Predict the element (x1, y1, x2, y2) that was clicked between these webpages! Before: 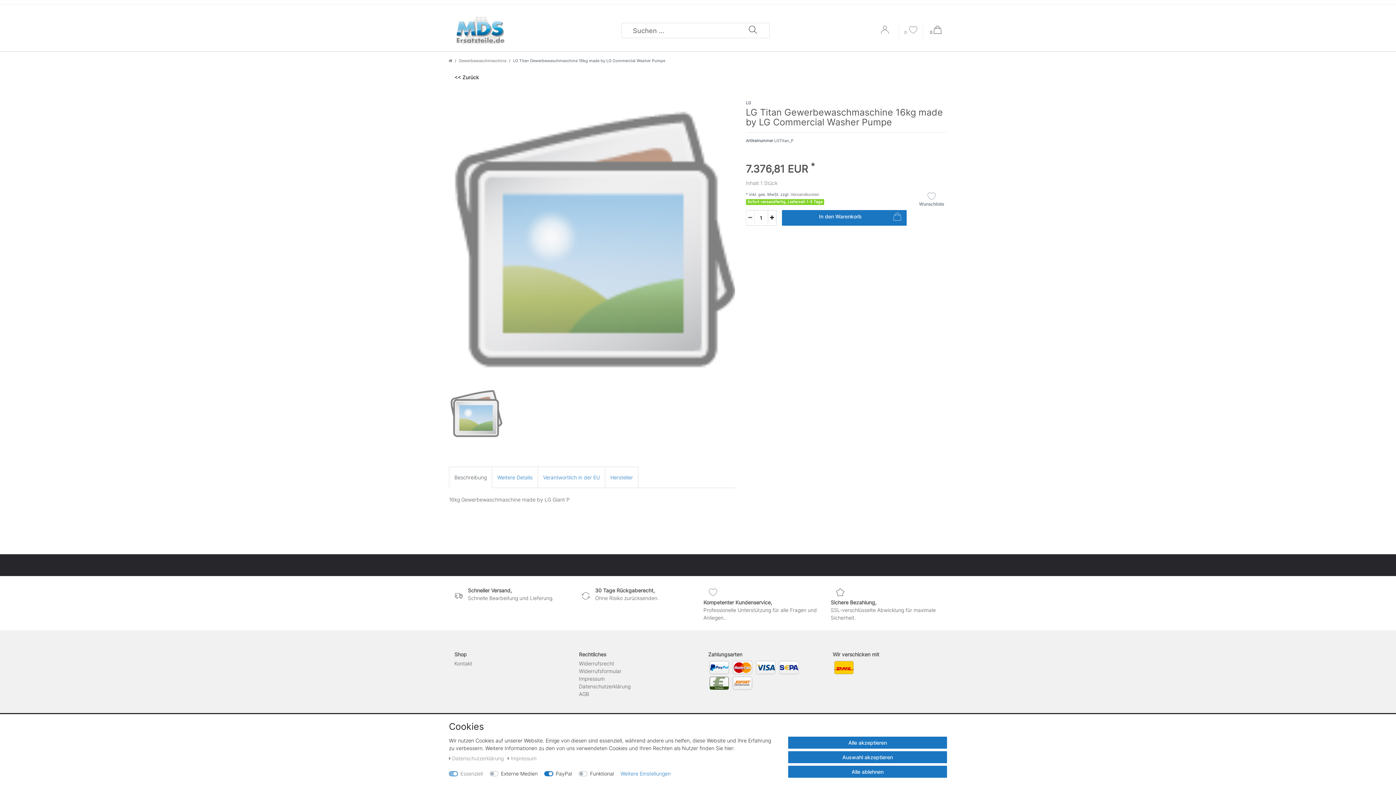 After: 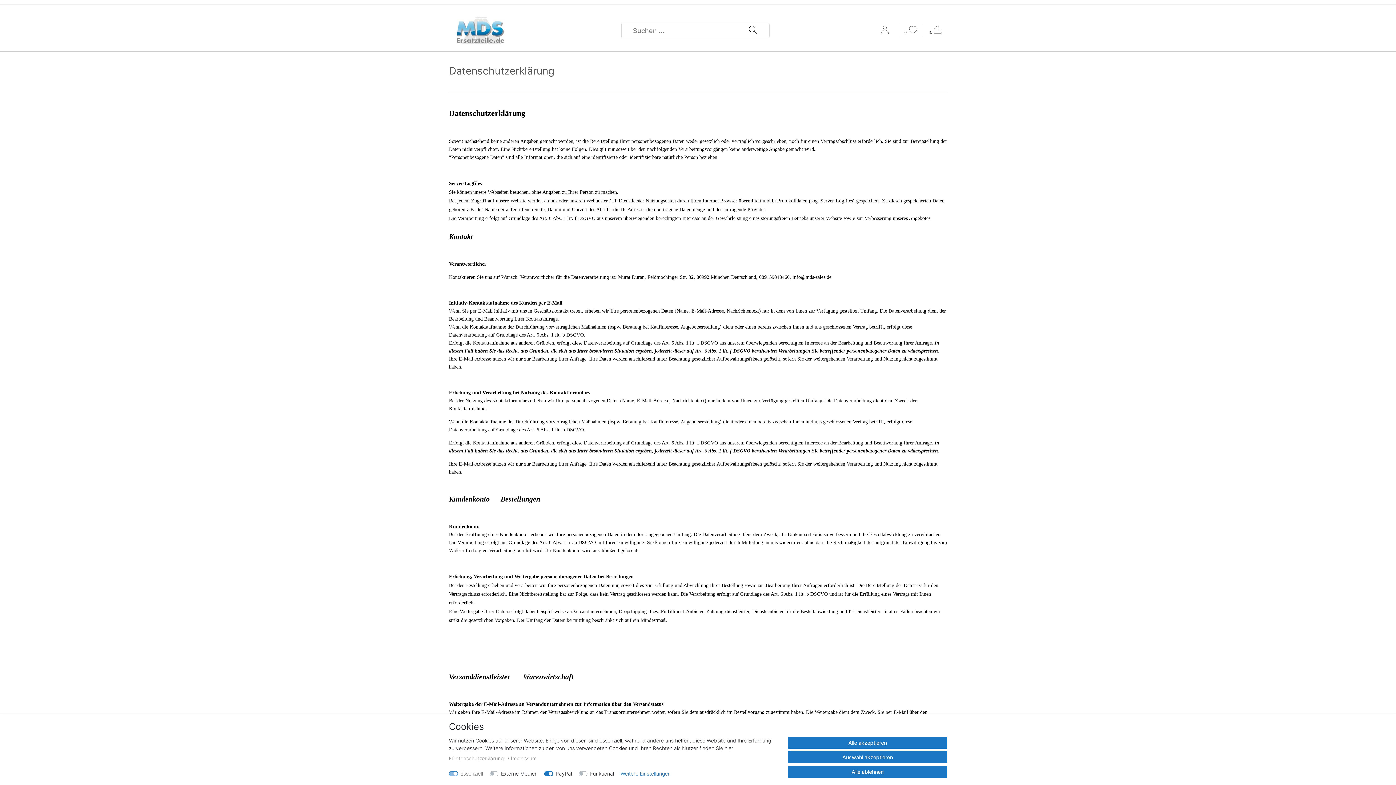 Action: bbox: (449, 755, 505, 761) label: Daten­schutz­erklärung 